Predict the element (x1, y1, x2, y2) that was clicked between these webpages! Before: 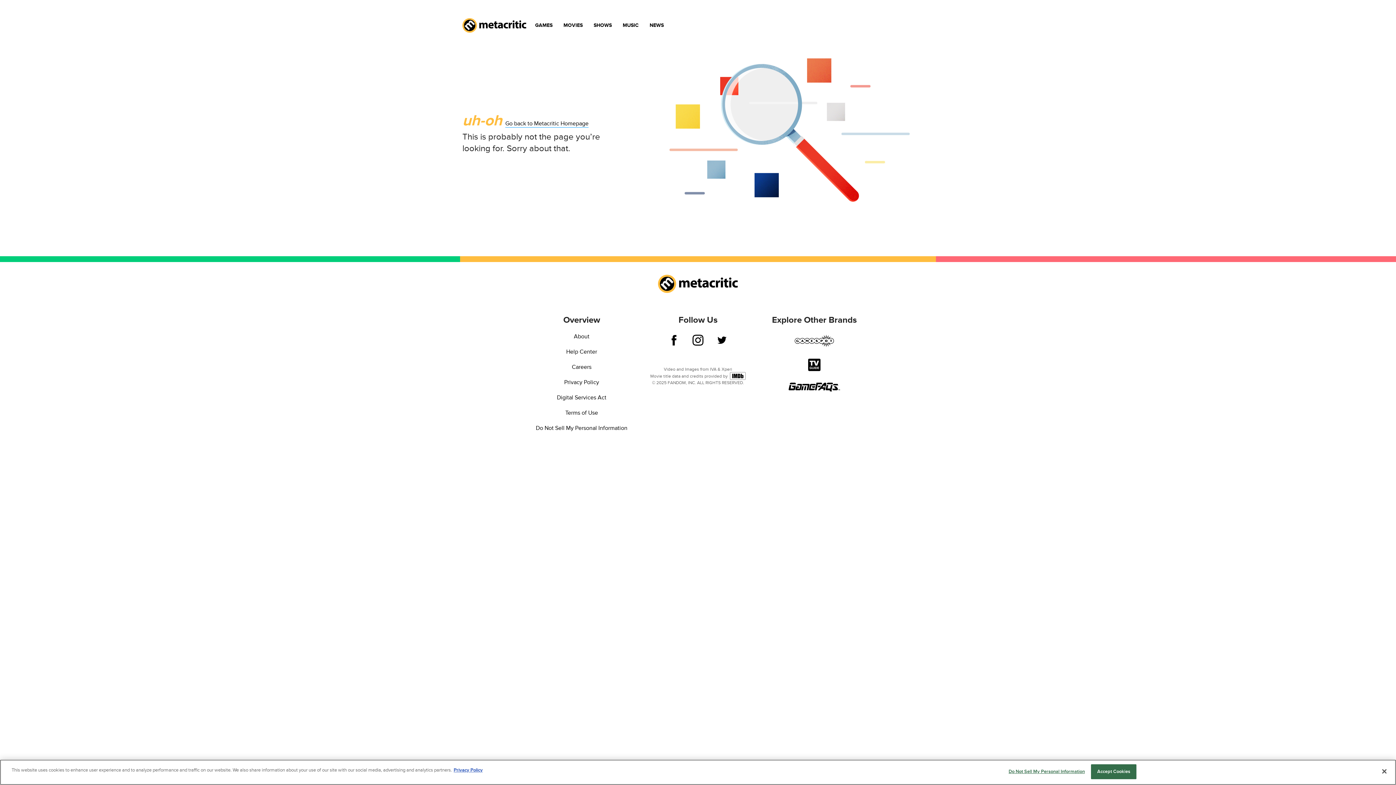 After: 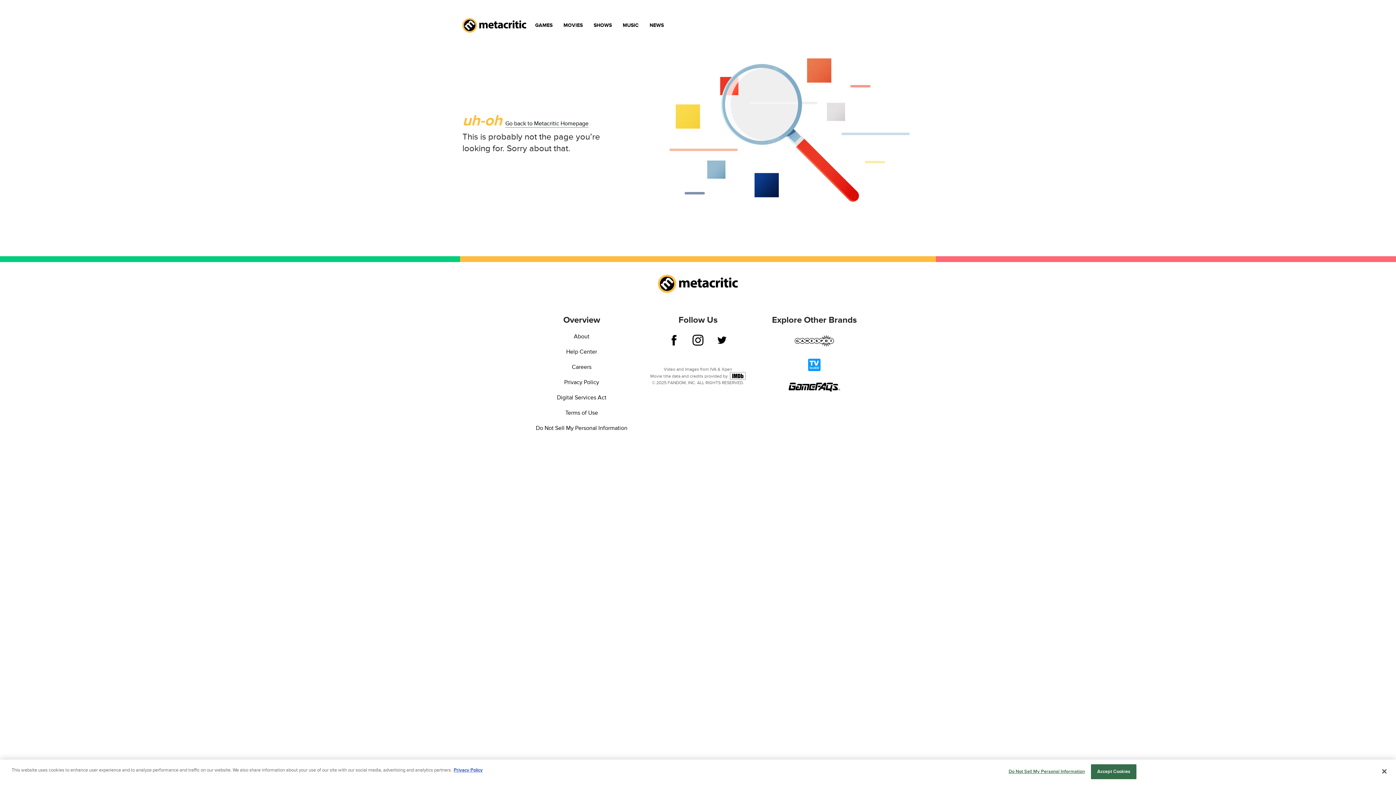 Action: bbox: (769, 359, 860, 374)